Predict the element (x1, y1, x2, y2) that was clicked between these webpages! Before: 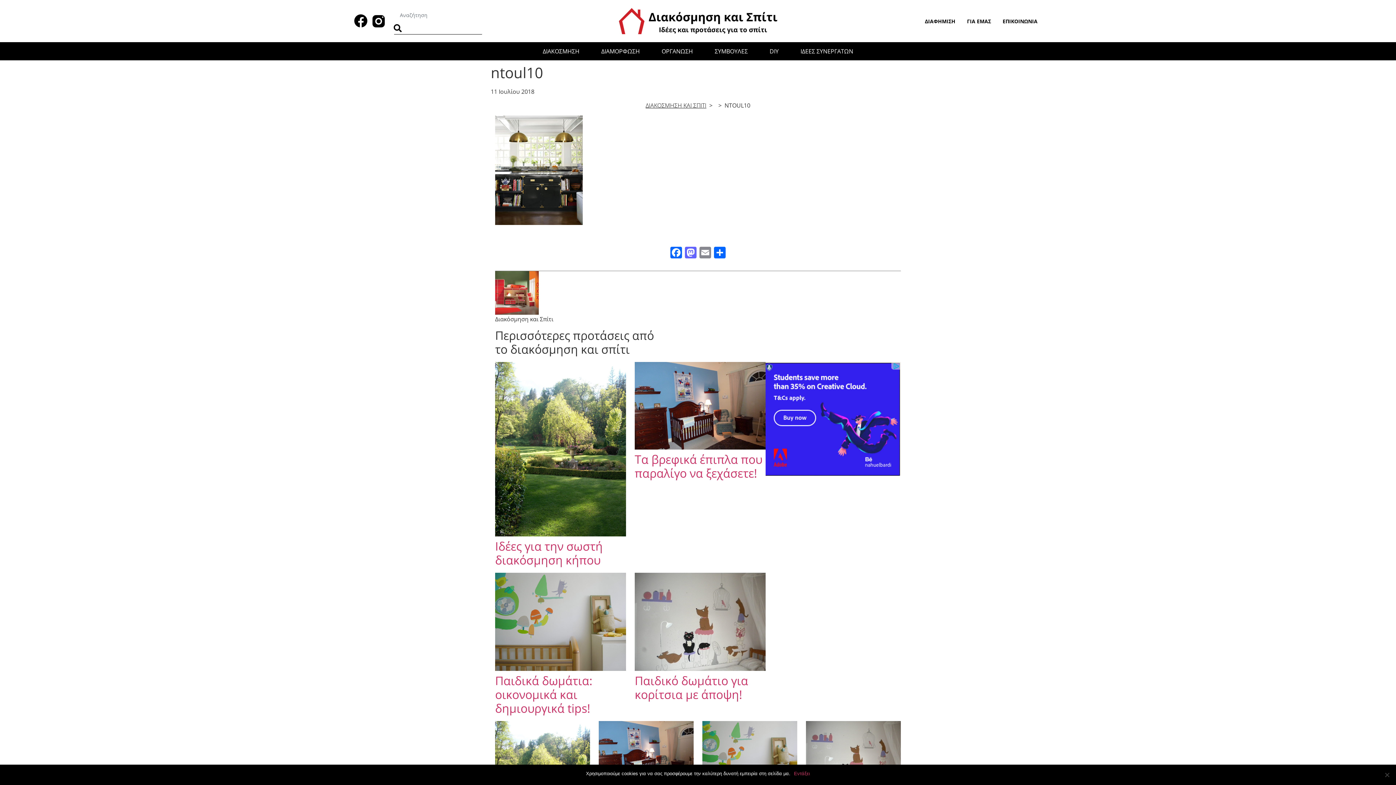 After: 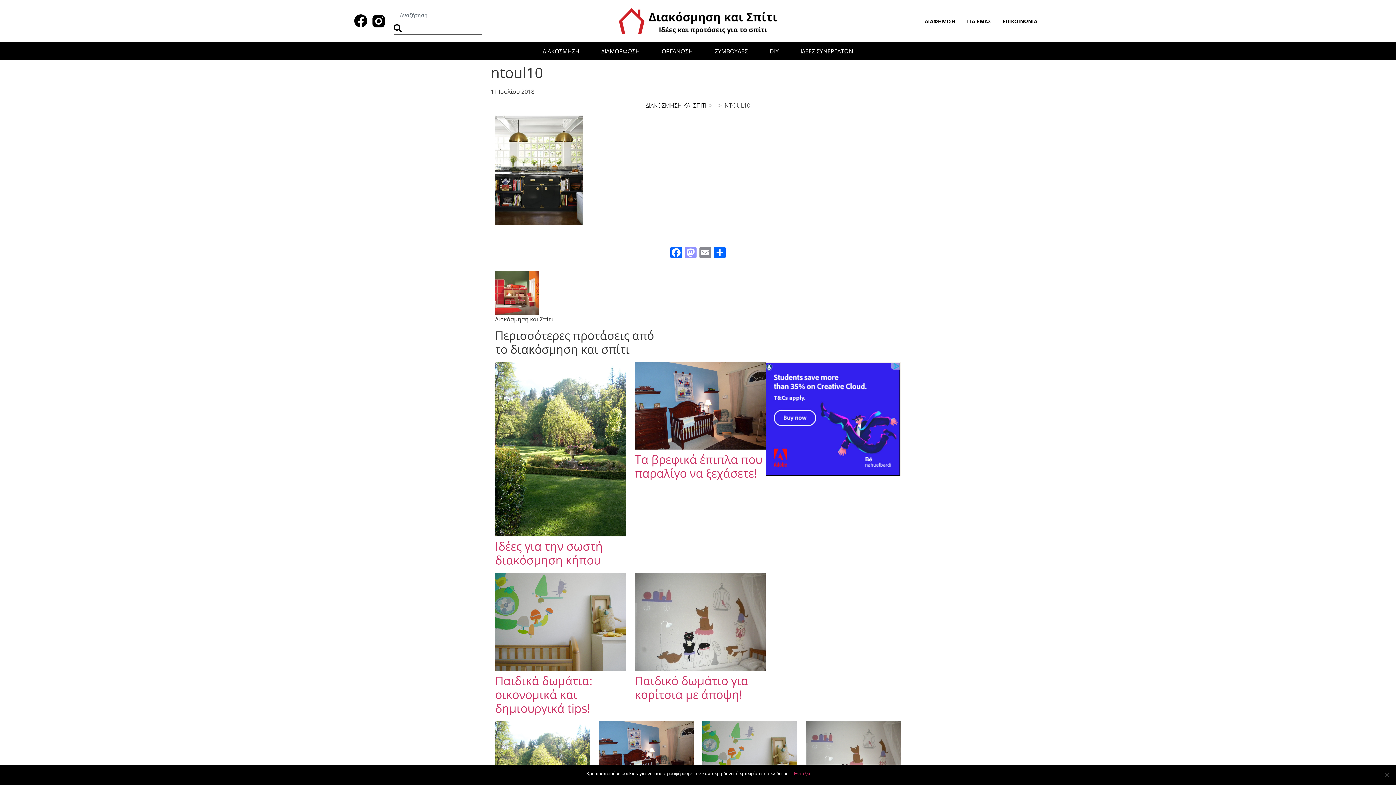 Action: bbox: (683, 246, 698, 260) label: Mastodon